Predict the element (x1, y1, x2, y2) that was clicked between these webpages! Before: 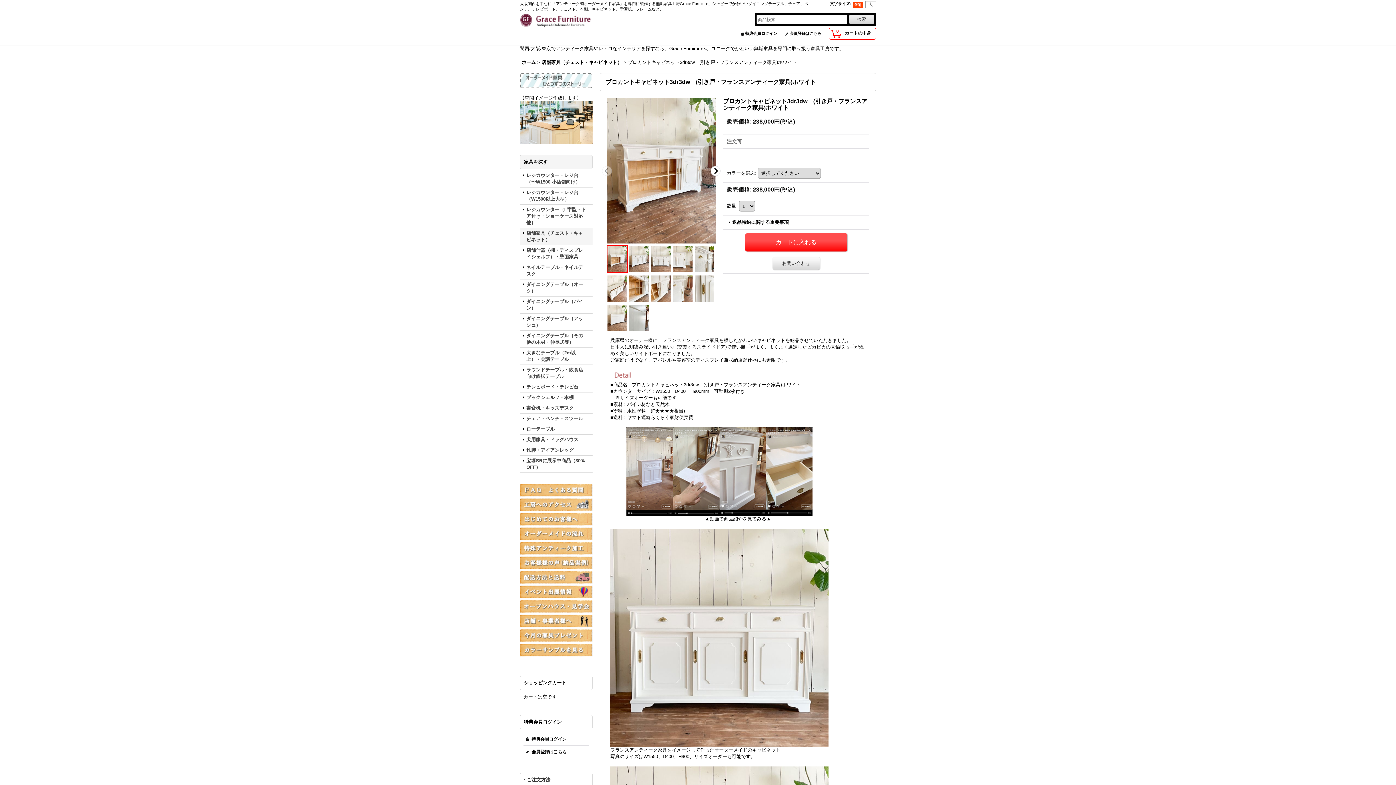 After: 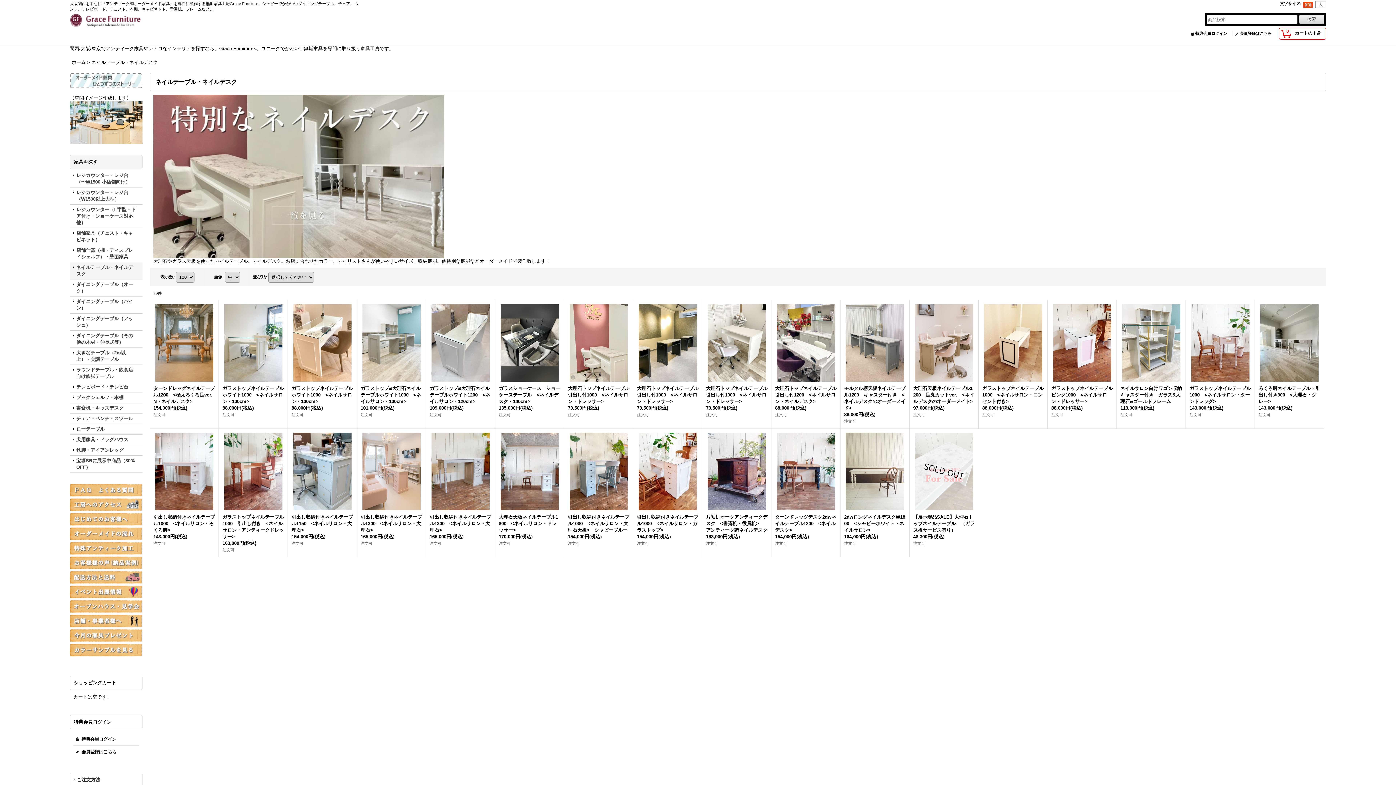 Action: label: ネイルテーブル・ネイルデスク bbox: (520, 262, 592, 279)